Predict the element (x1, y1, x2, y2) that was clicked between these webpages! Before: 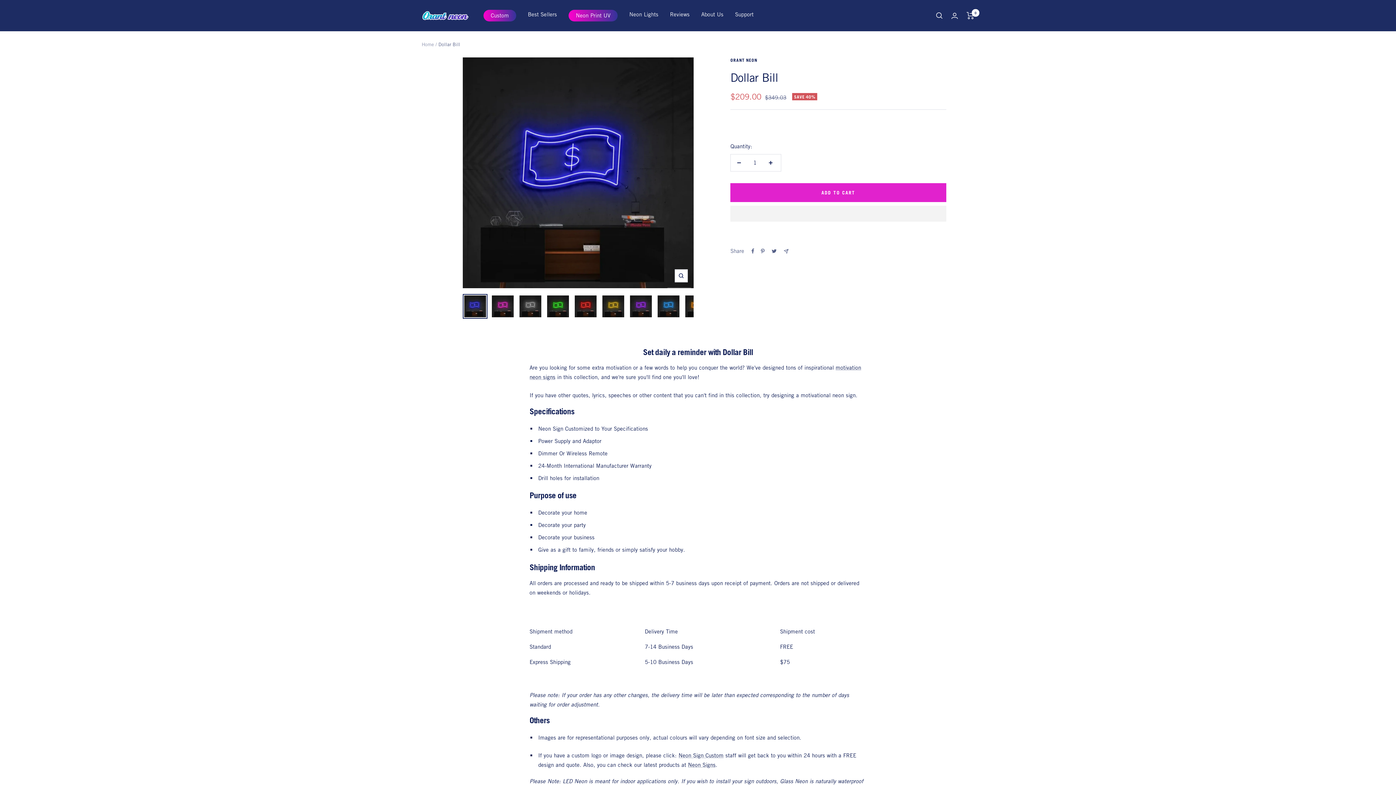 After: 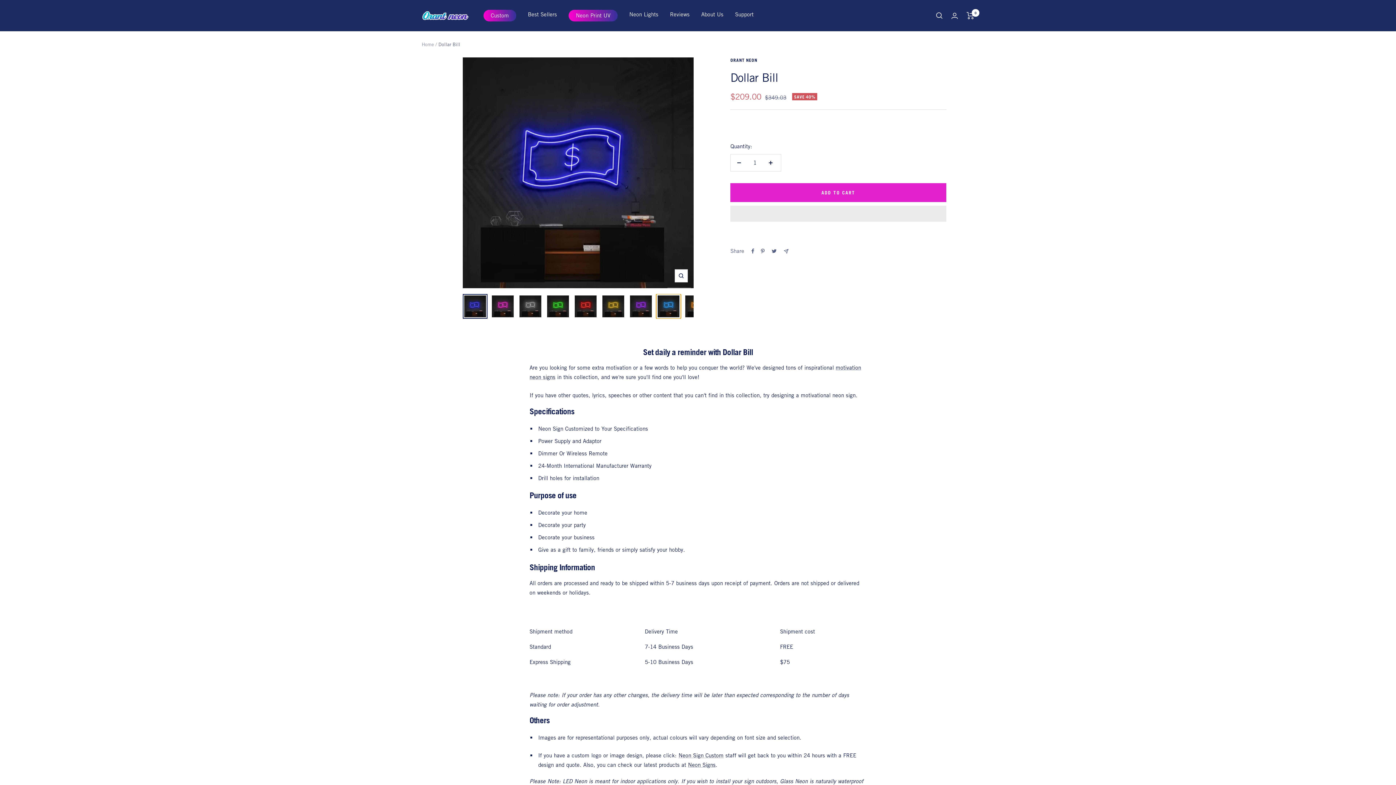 Action: bbox: (656, 294, 681, 318)